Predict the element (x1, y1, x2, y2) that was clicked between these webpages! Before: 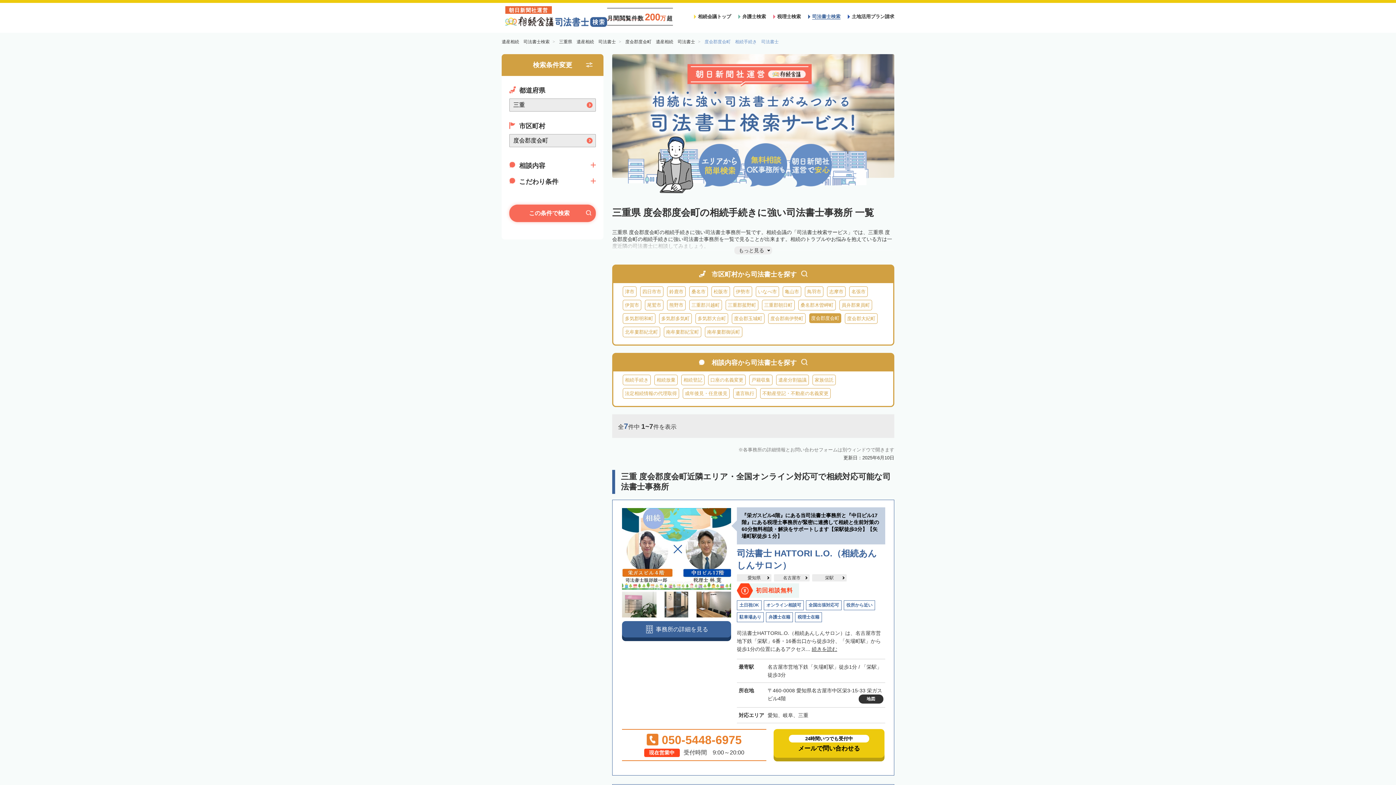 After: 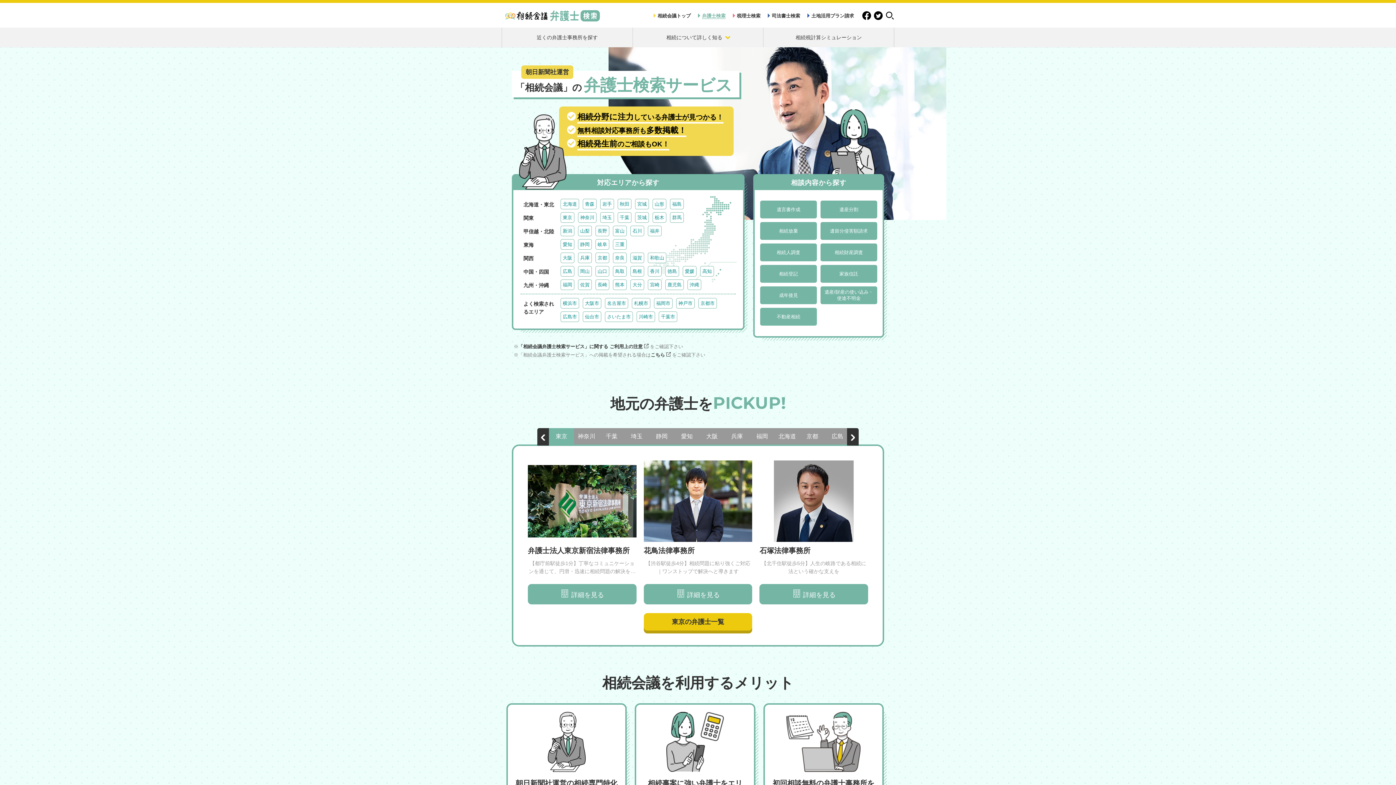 Action: bbox: (742, 13, 766, 19) label: 弁護士検索